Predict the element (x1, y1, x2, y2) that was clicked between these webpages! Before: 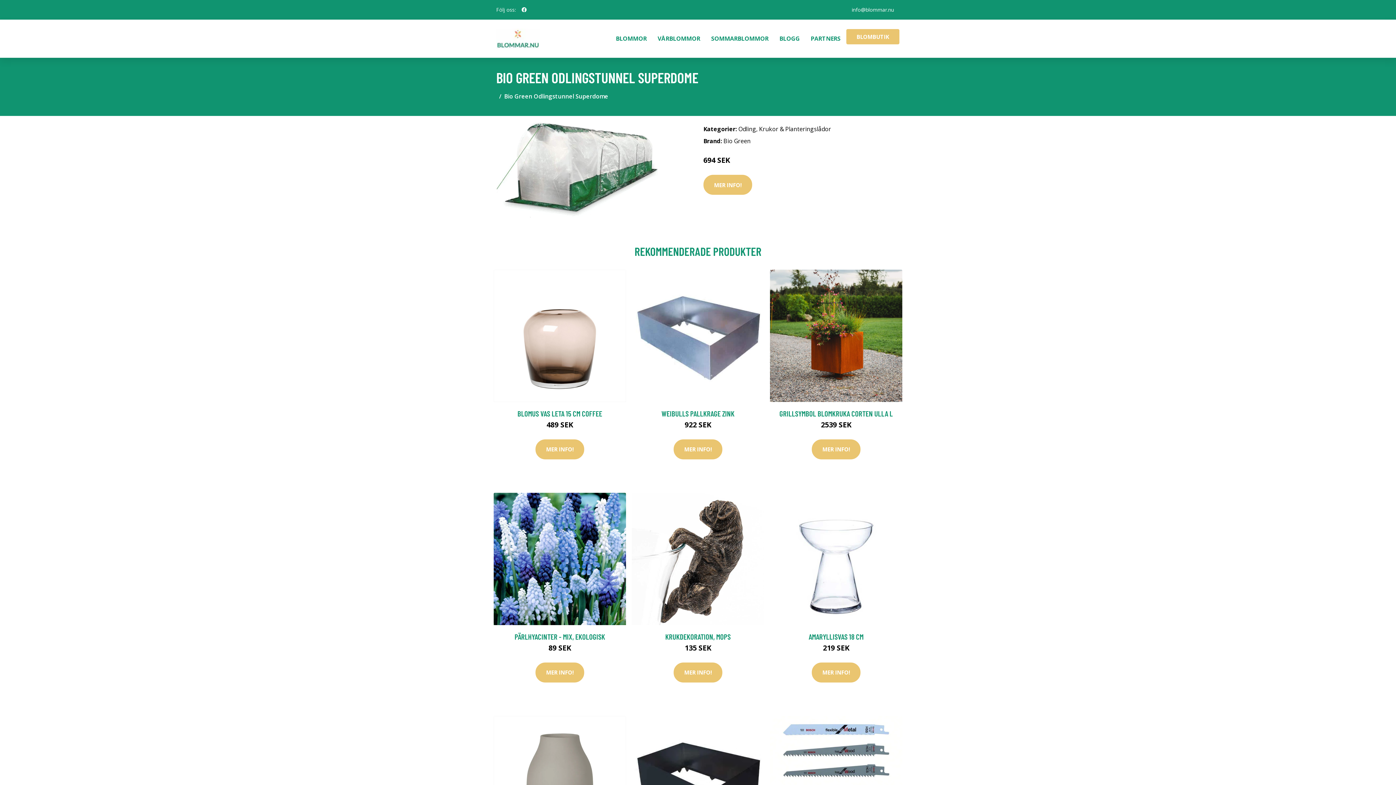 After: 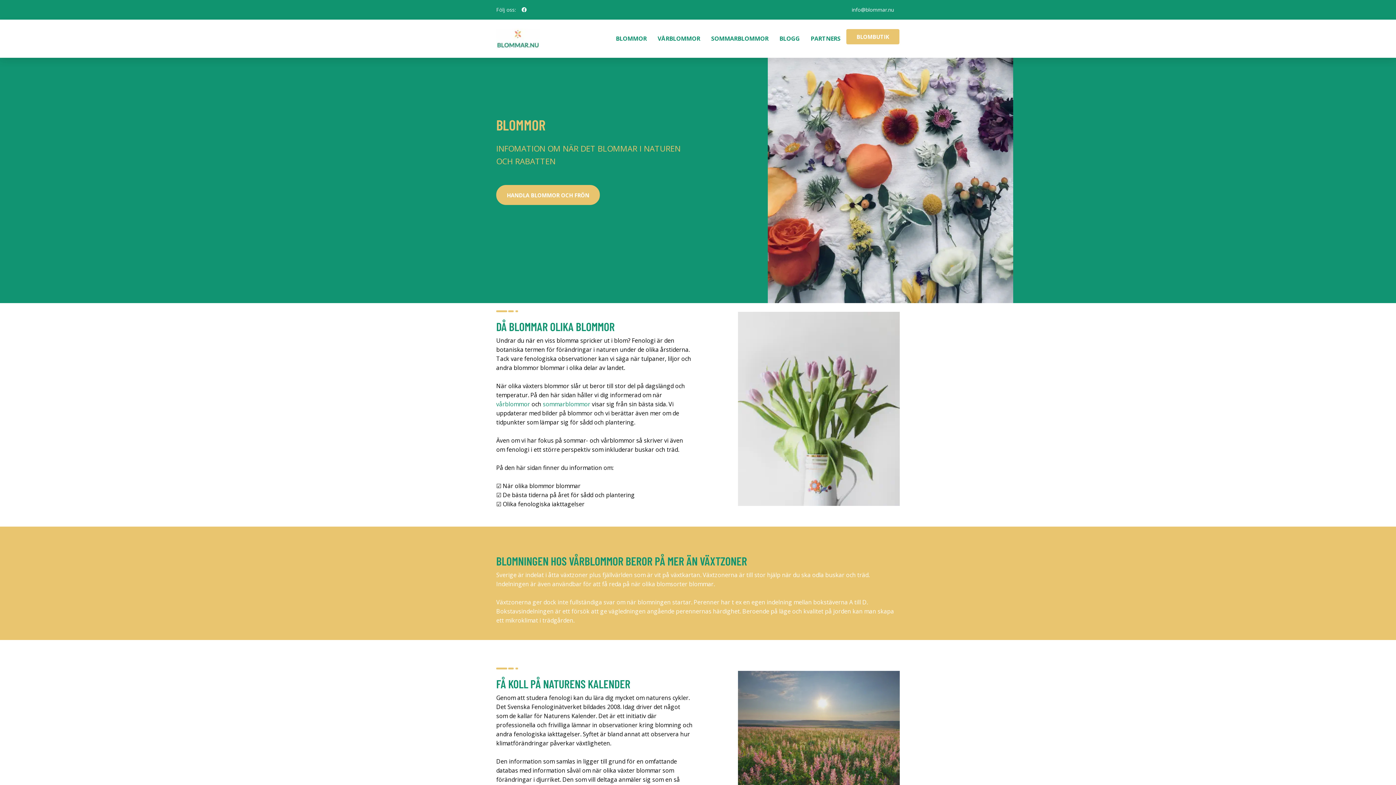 Action: bbox: (496, 28, 540, 48)